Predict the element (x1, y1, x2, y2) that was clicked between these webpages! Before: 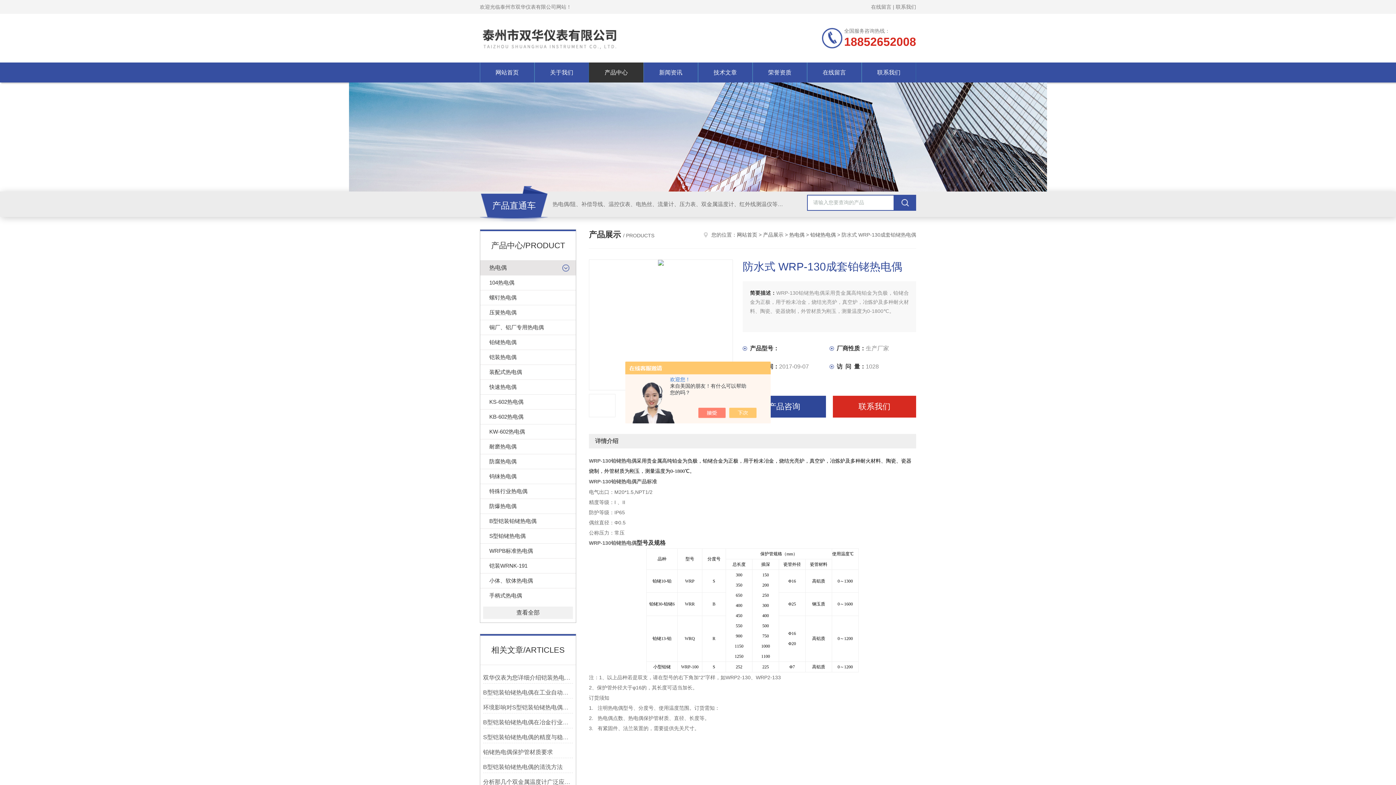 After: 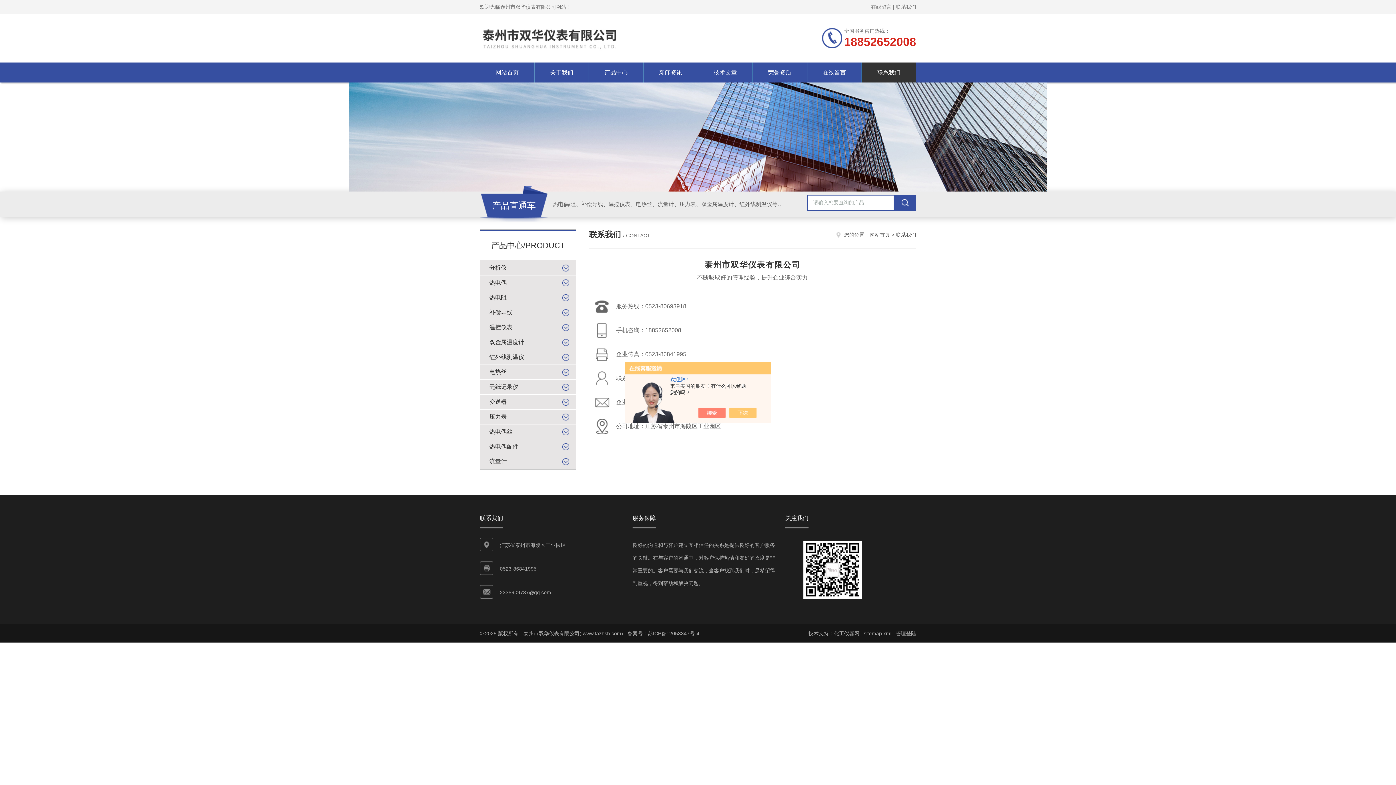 Action: bbox: (896, 4, 916, 9) label: 联系我们